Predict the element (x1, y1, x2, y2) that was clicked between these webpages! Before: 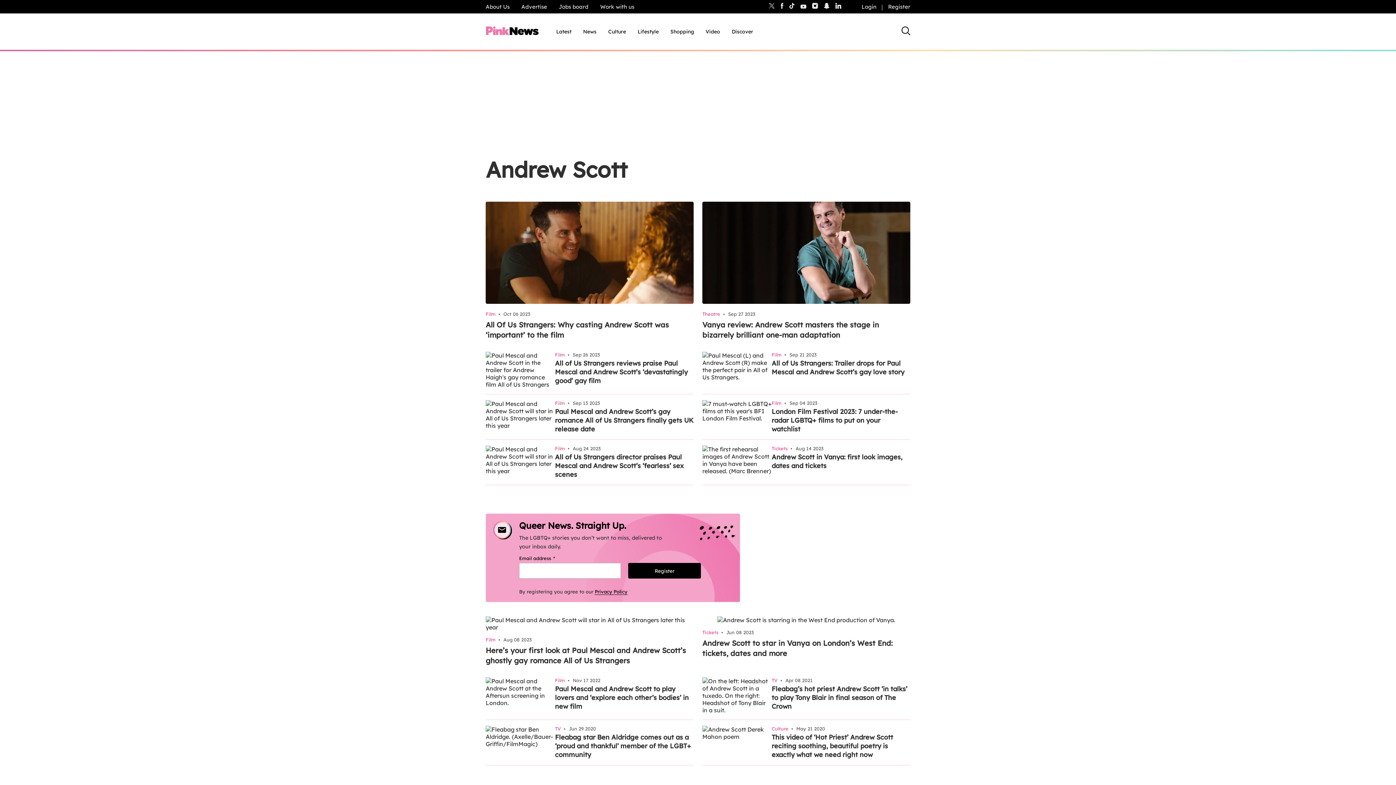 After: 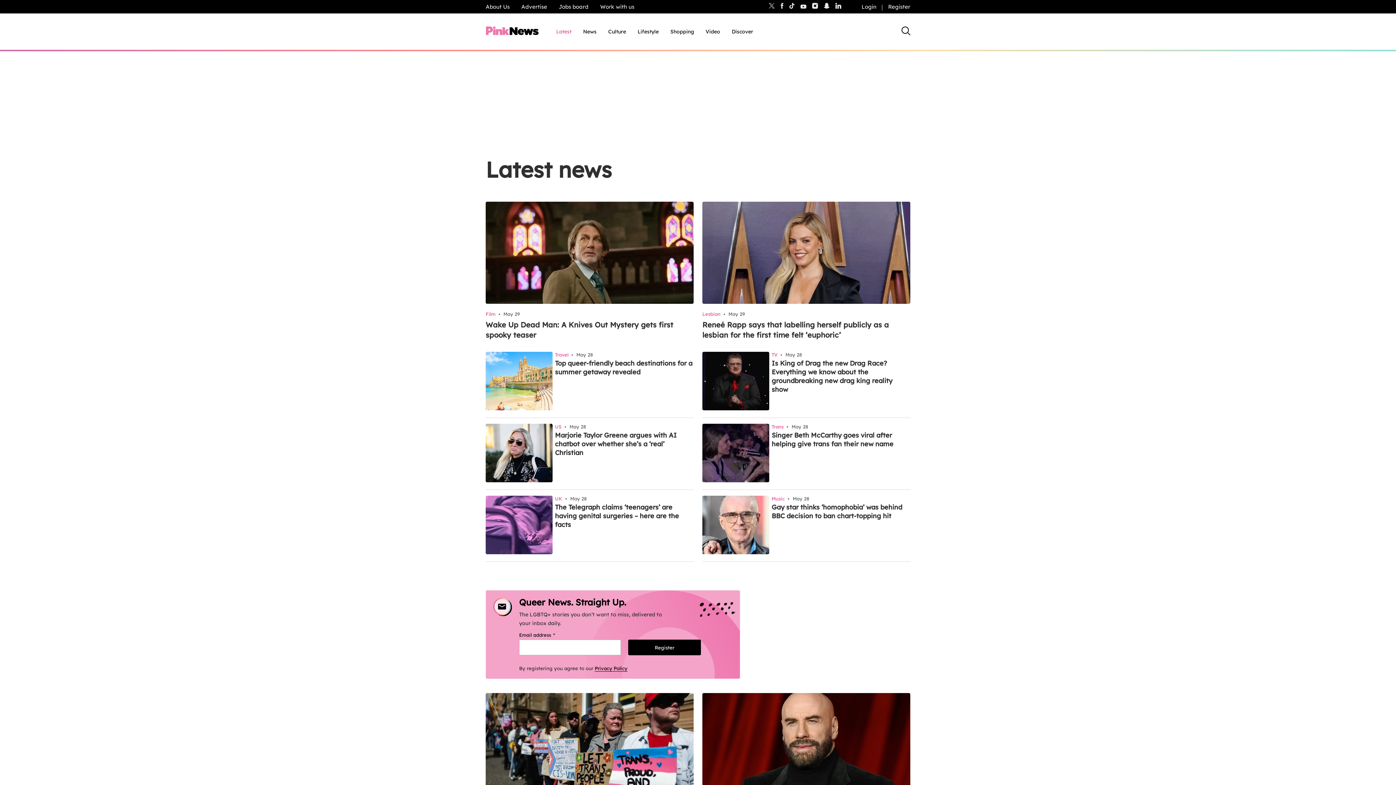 Action: label: Latest bbox: (556, 28, 571, 35)